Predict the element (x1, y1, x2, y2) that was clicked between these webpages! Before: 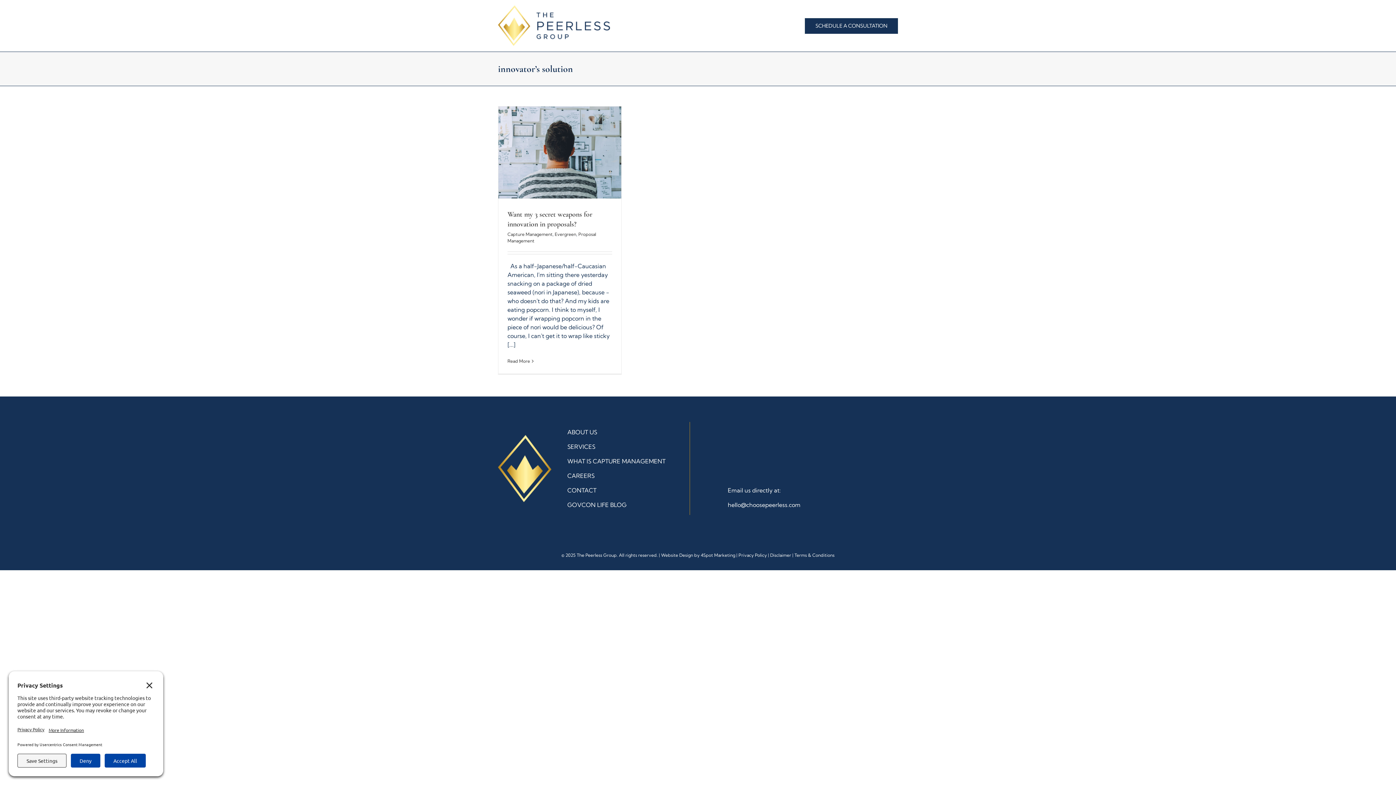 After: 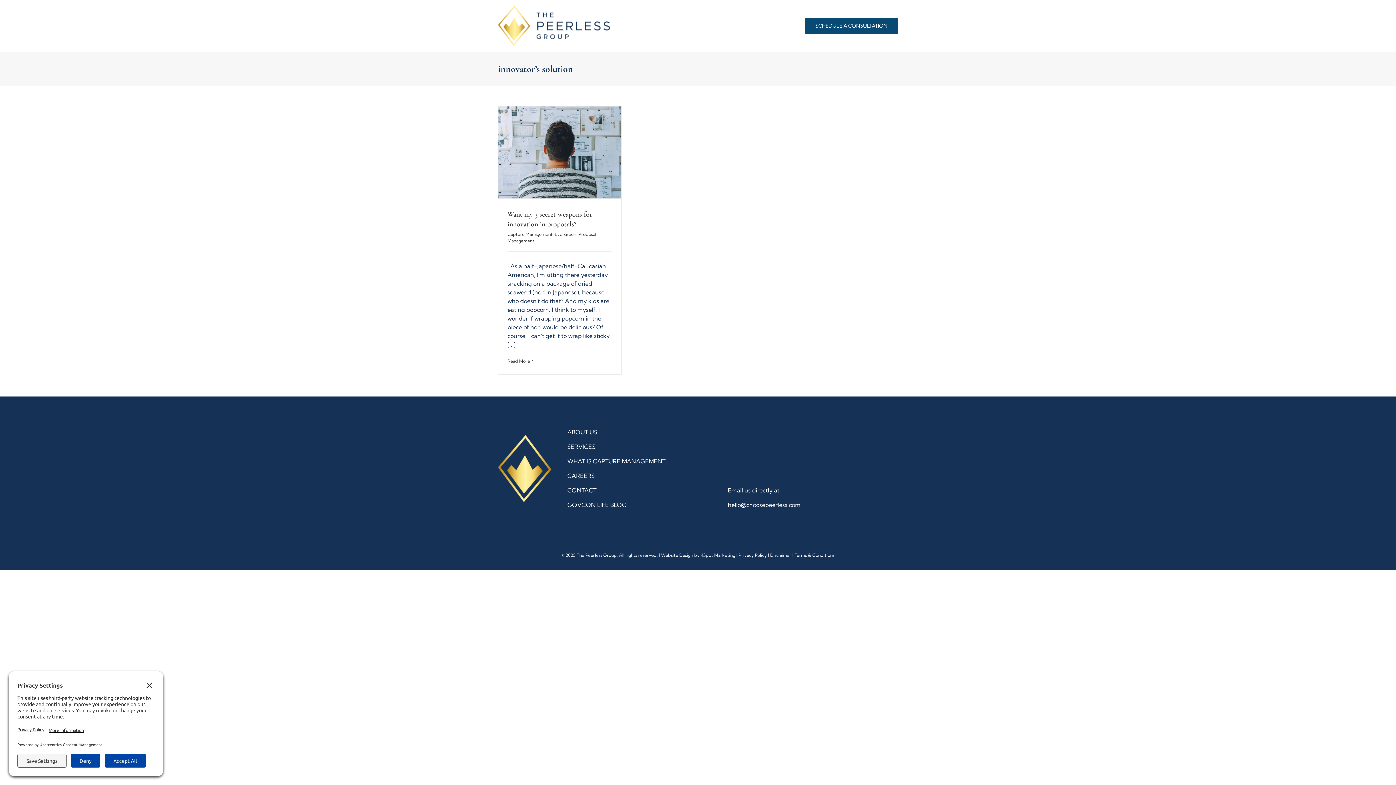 Action: label: SCHEDULE A CONSULTATION bbox: (805, 0, 898, 51)